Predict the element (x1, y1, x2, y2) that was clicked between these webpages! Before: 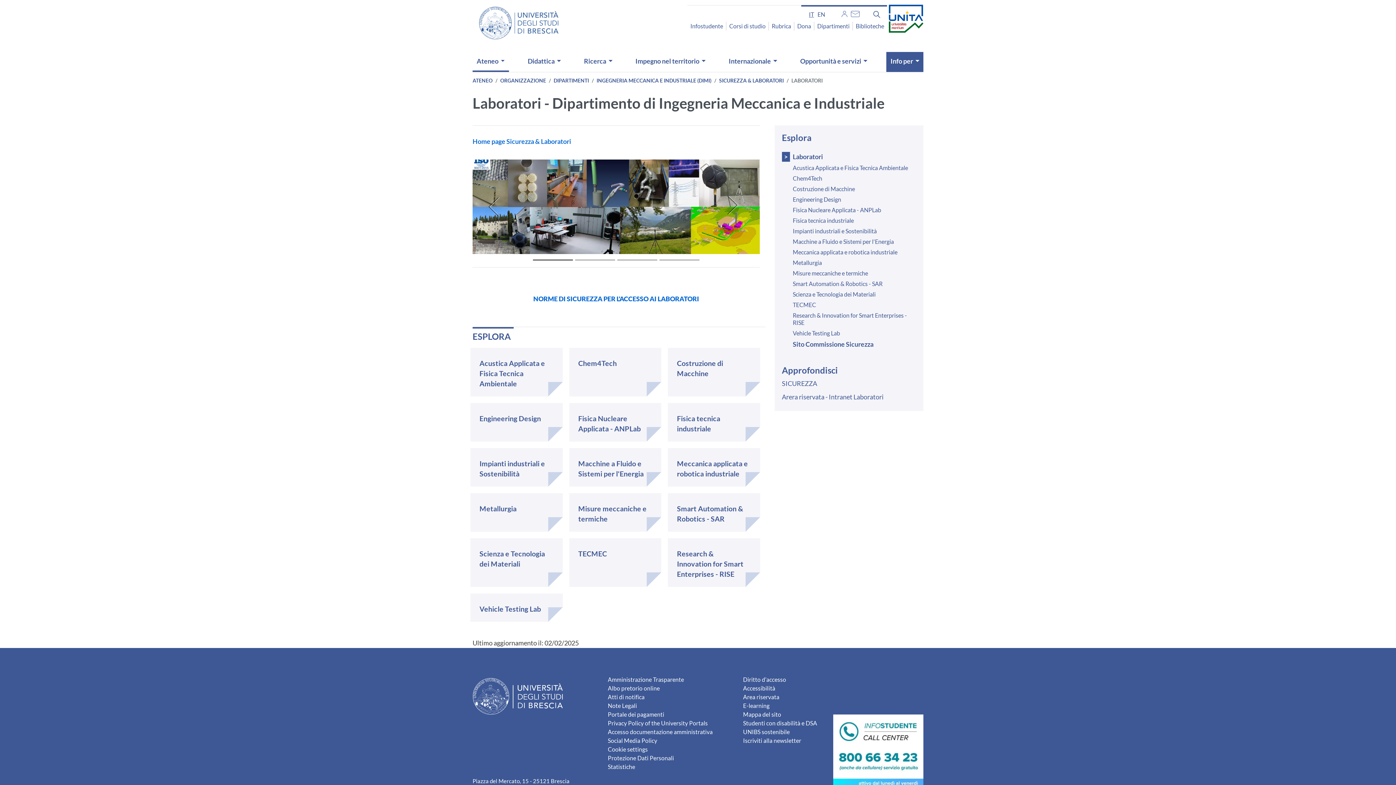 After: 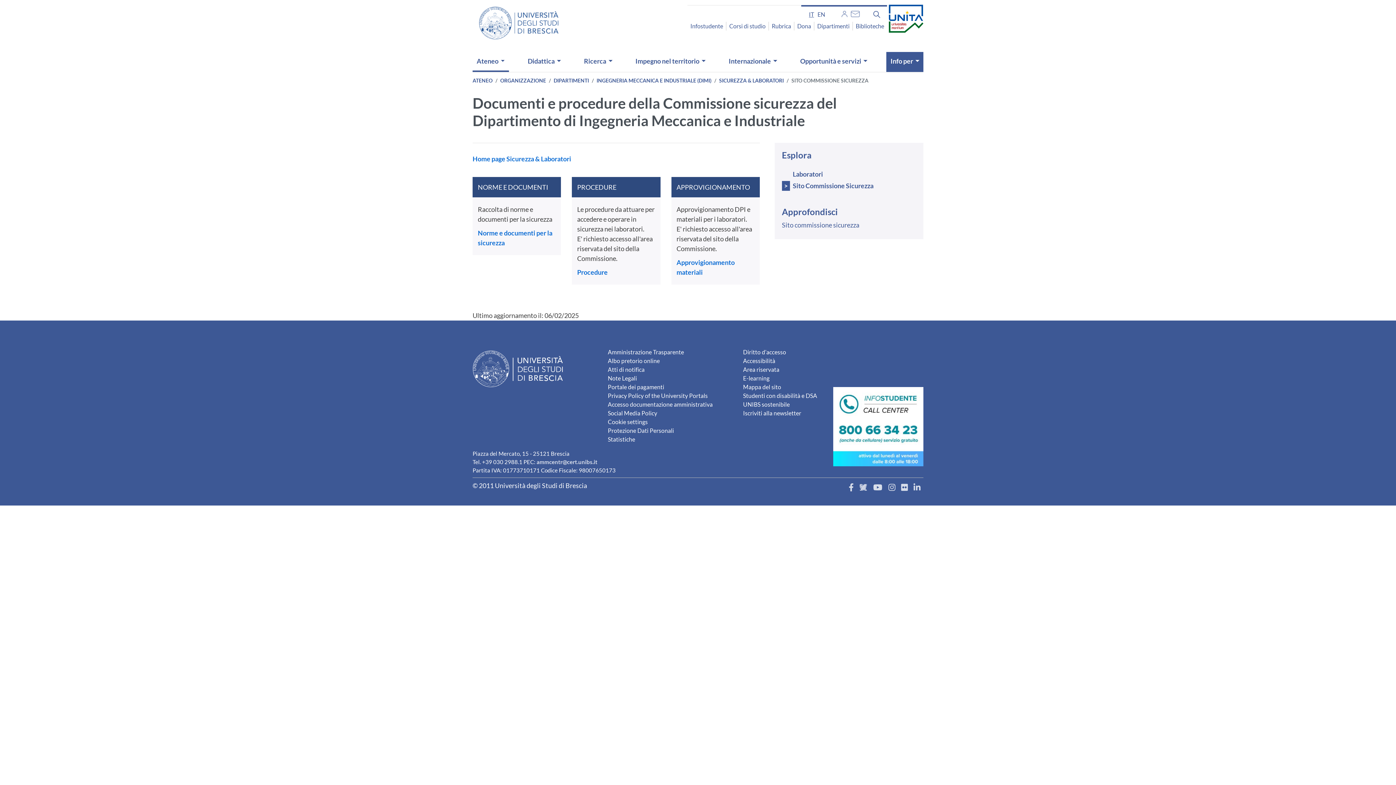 Action: bbox: (782, 379, 817, 387) label: SICUREZZA